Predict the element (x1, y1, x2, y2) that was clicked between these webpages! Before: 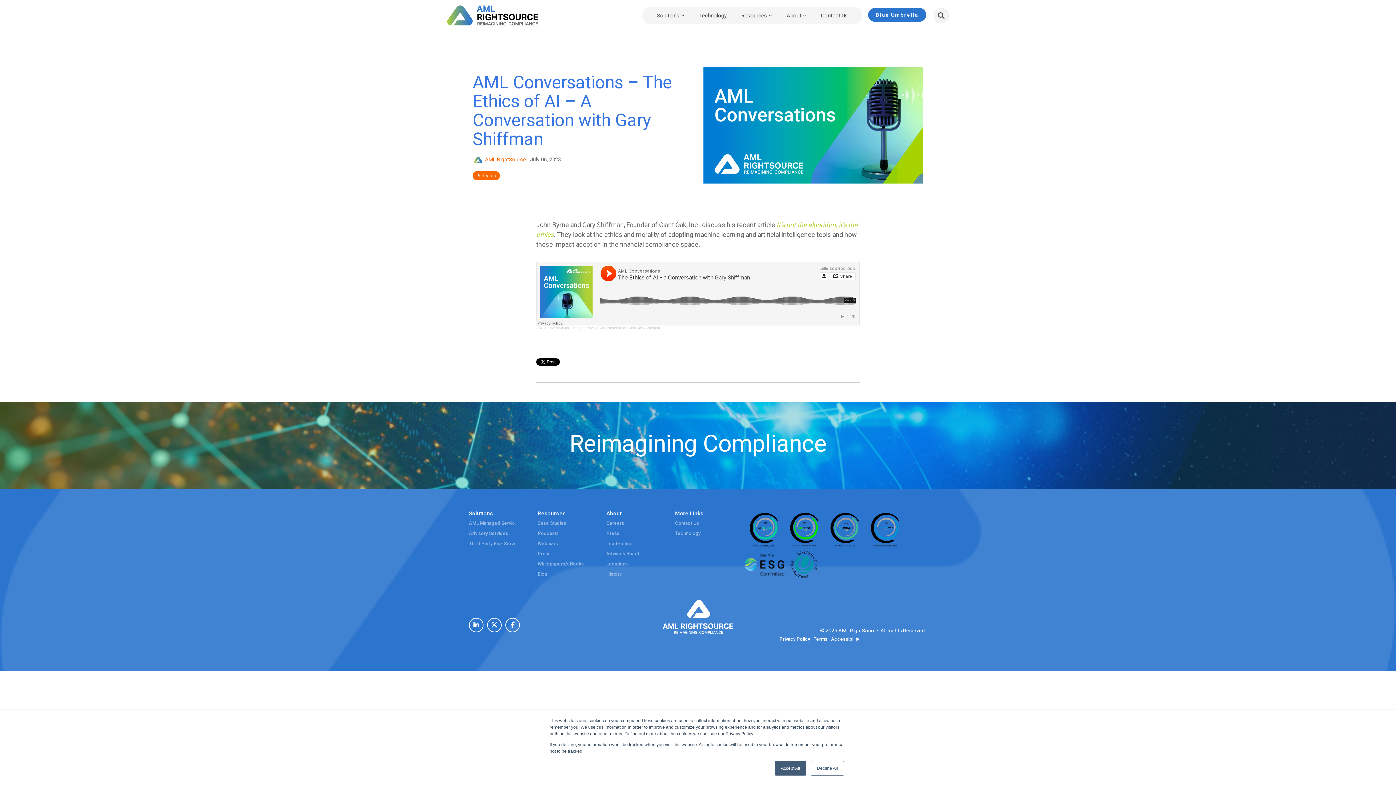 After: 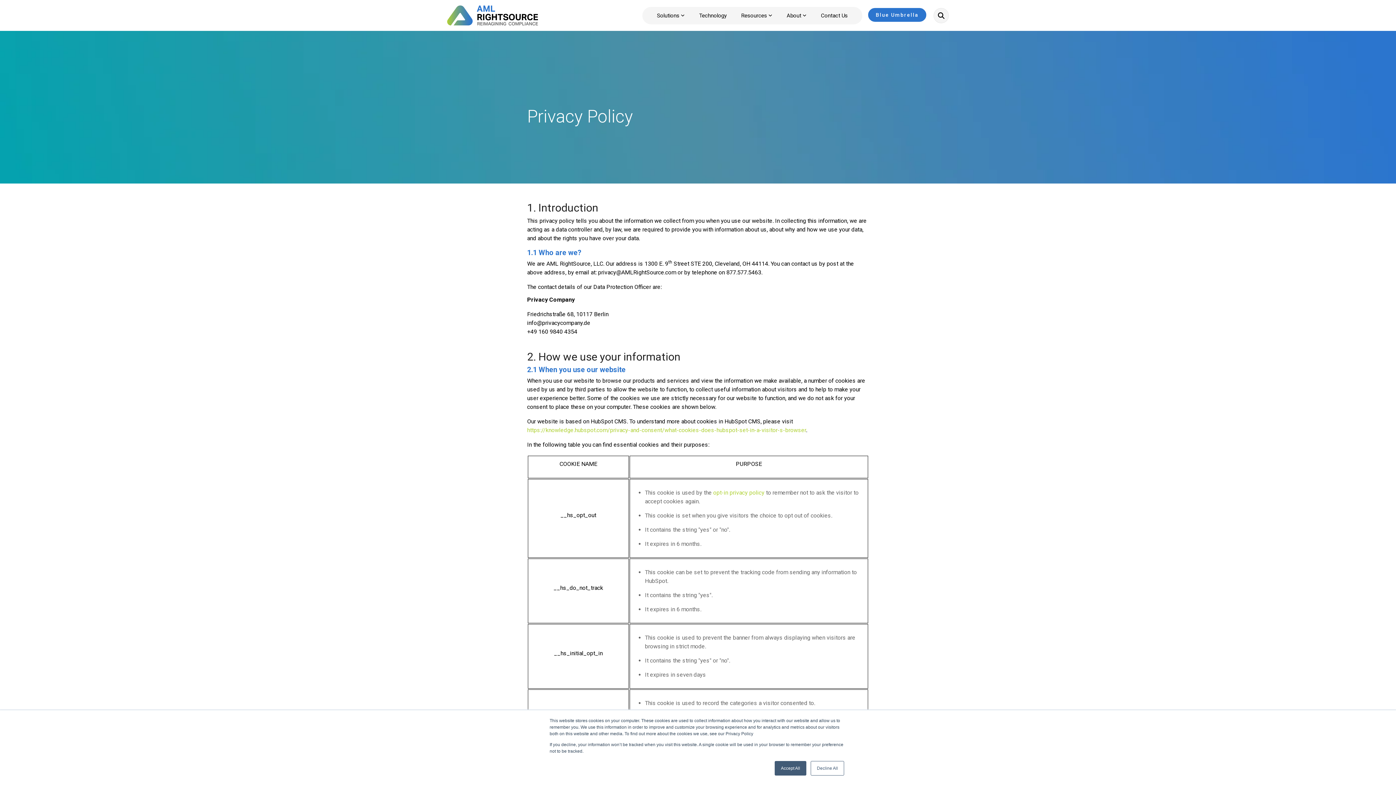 Action: label: Privacy Policy bbox: (779, 637, 810, 641)